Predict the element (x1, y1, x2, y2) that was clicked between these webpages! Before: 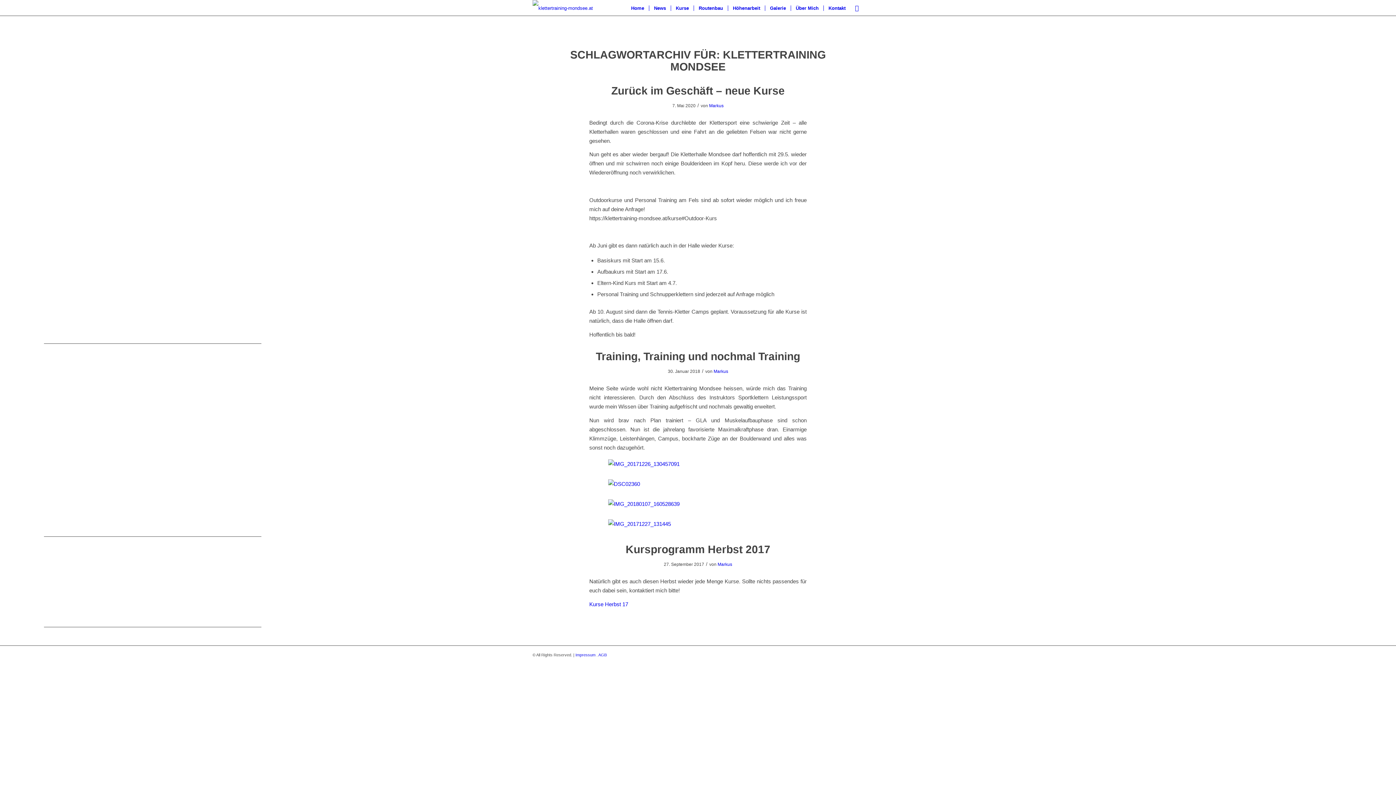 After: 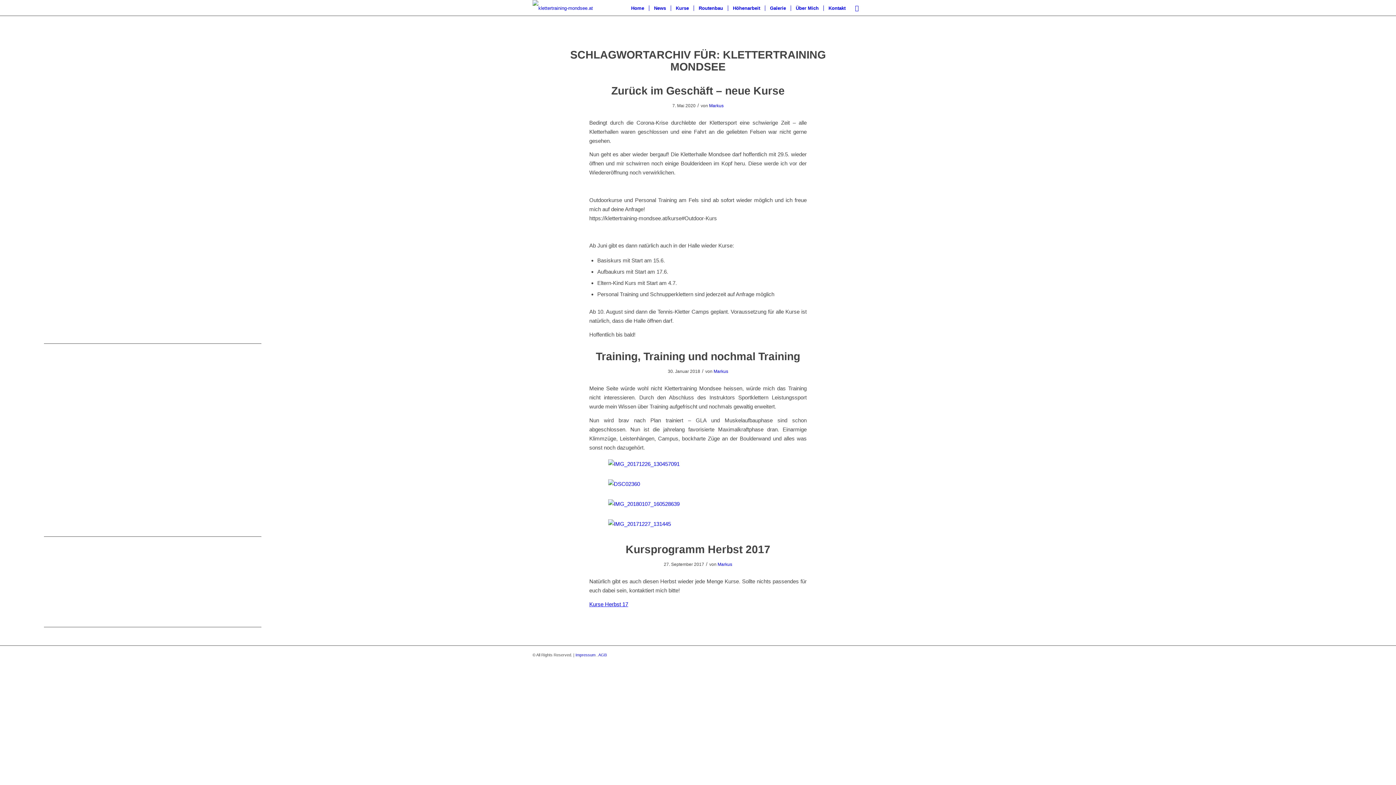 Action: label: Kurse Herbst 17 bbox: (589, 601, 628, 607)